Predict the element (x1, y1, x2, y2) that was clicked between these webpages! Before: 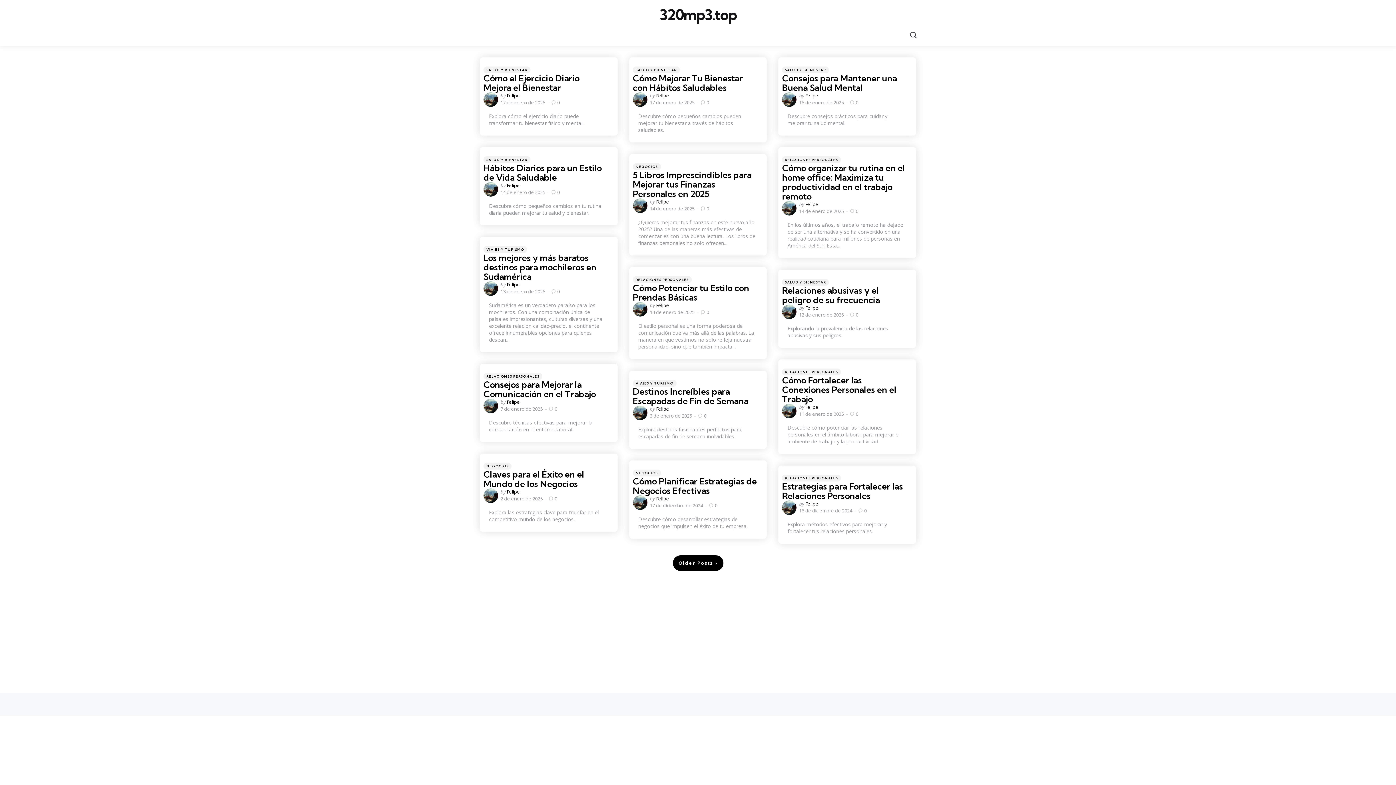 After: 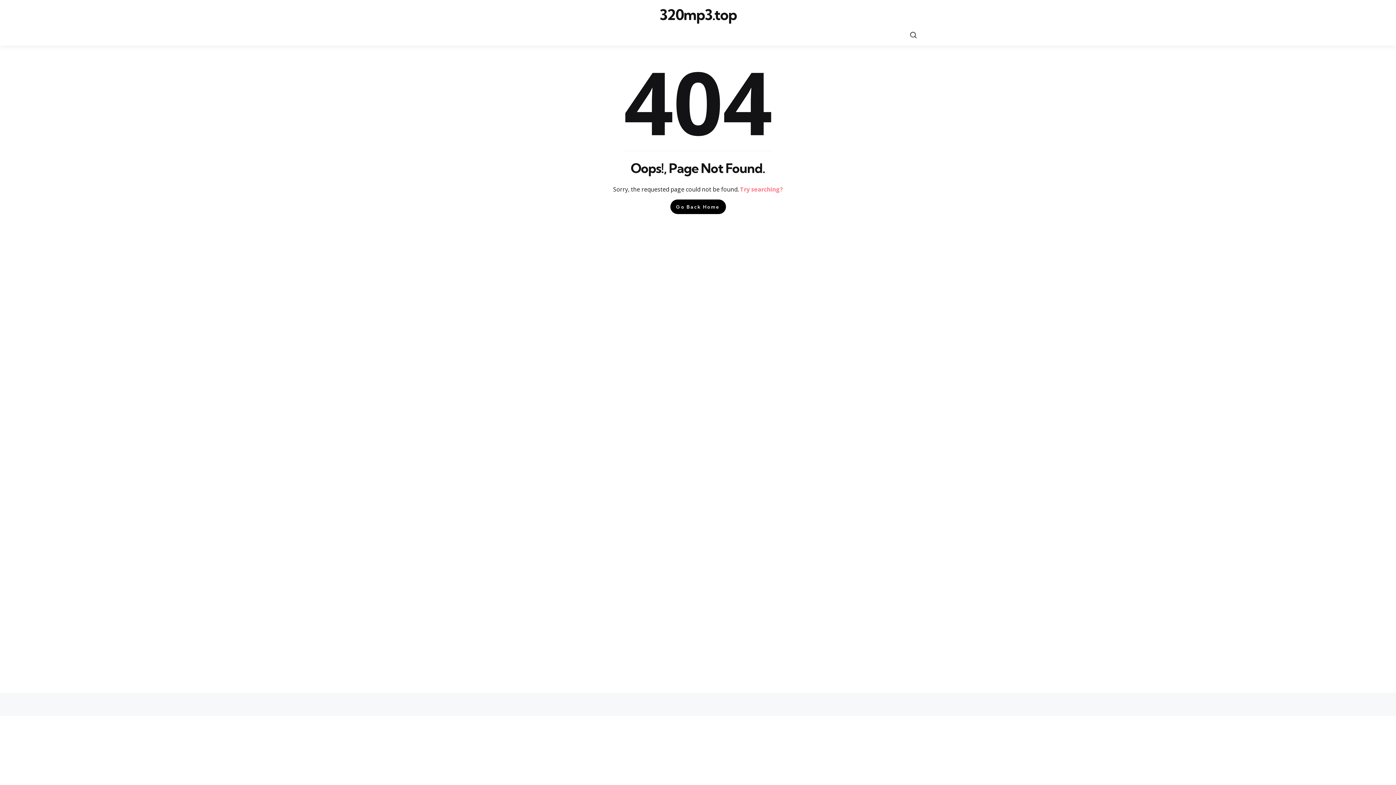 Action: bbox: (506, 398, 520, 405) label: Felipe